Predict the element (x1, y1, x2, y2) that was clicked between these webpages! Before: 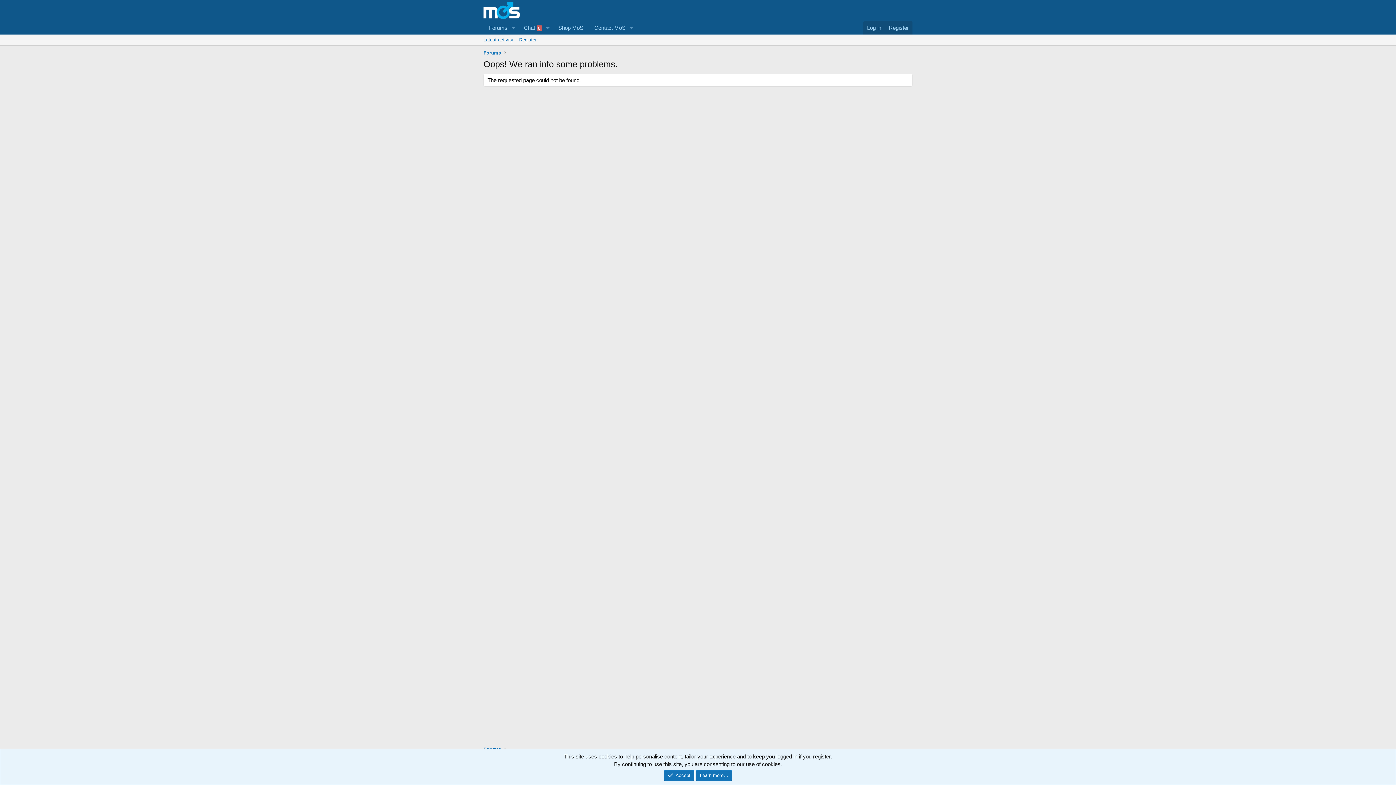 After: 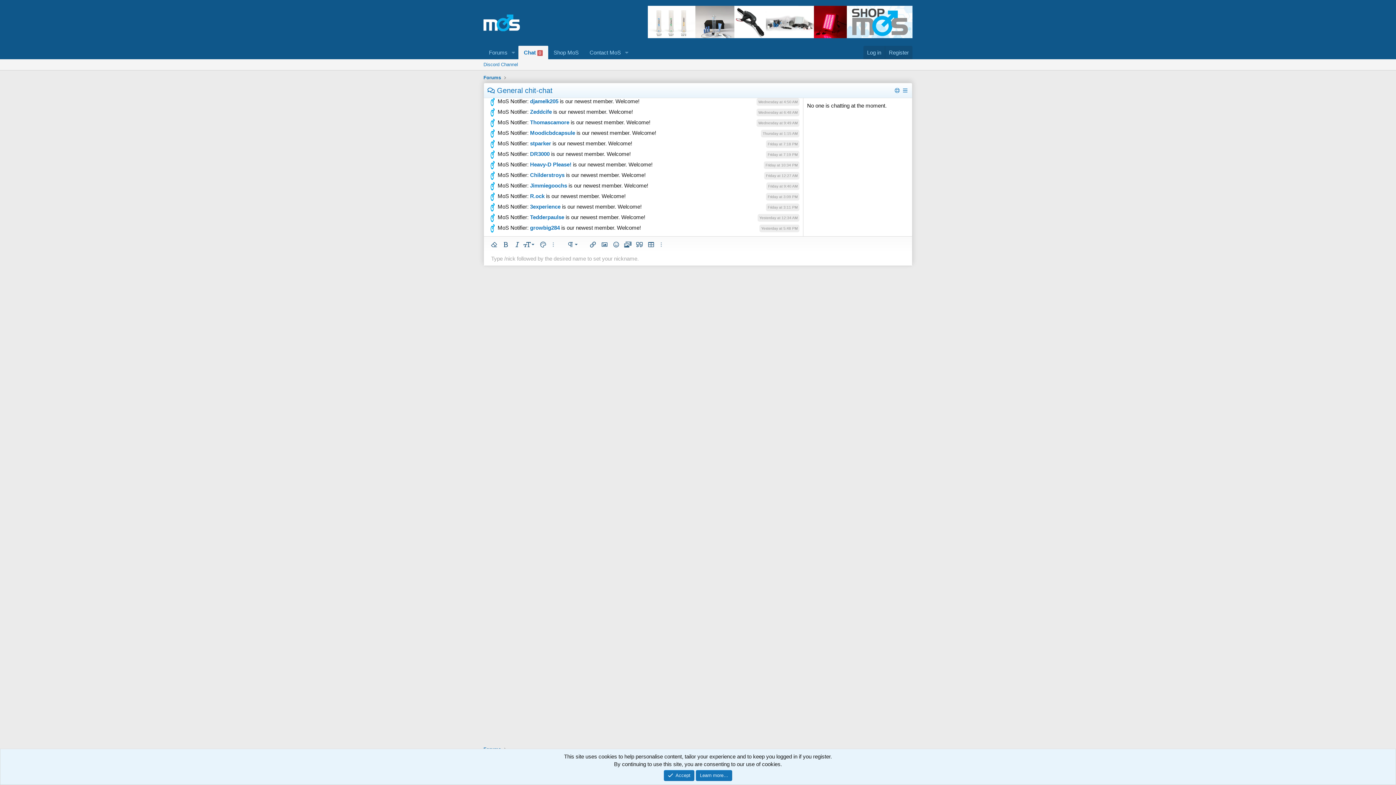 Action: bbox: (518, 21, 542, 34) label: Chat 0